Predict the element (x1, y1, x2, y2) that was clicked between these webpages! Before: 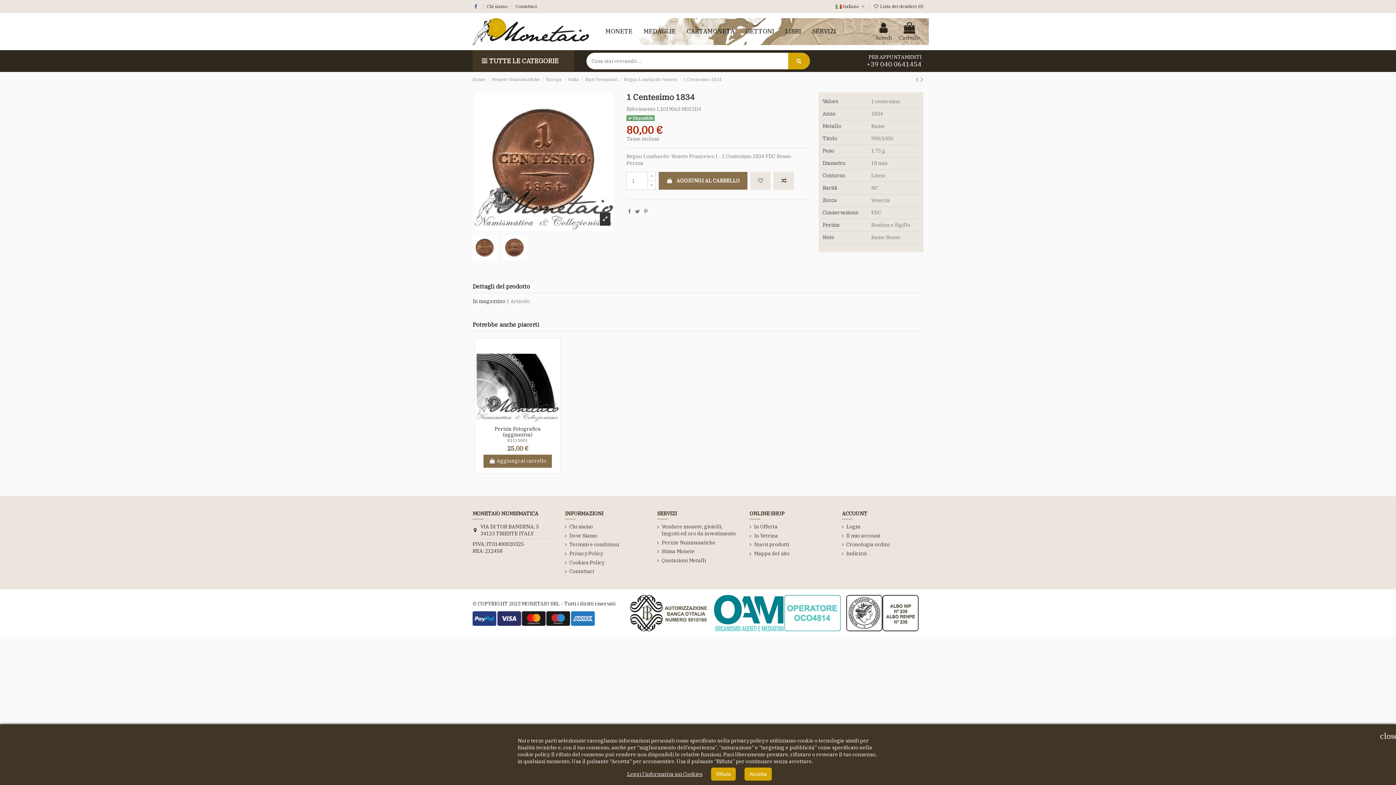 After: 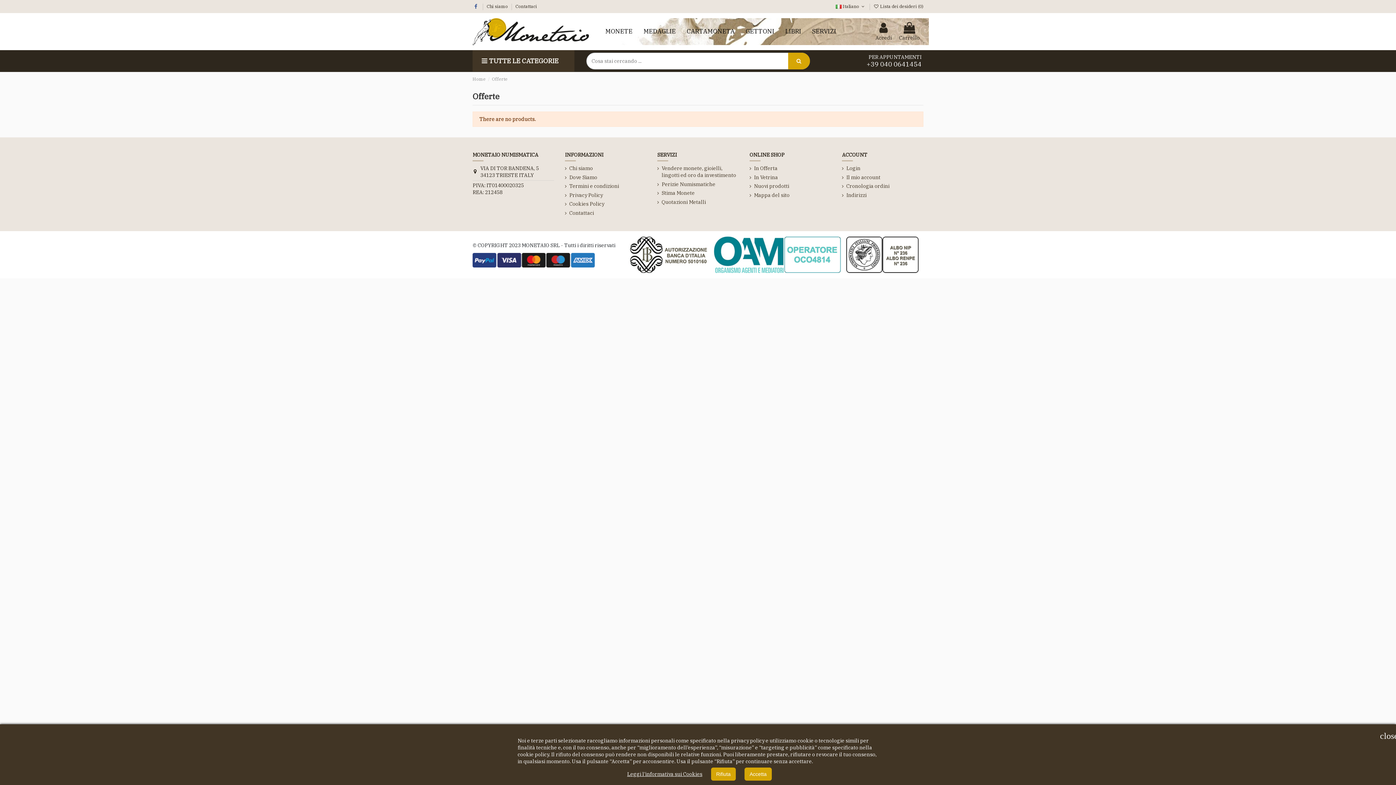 Action: bbox: (749, 523, 777, 530) label: In Offerta